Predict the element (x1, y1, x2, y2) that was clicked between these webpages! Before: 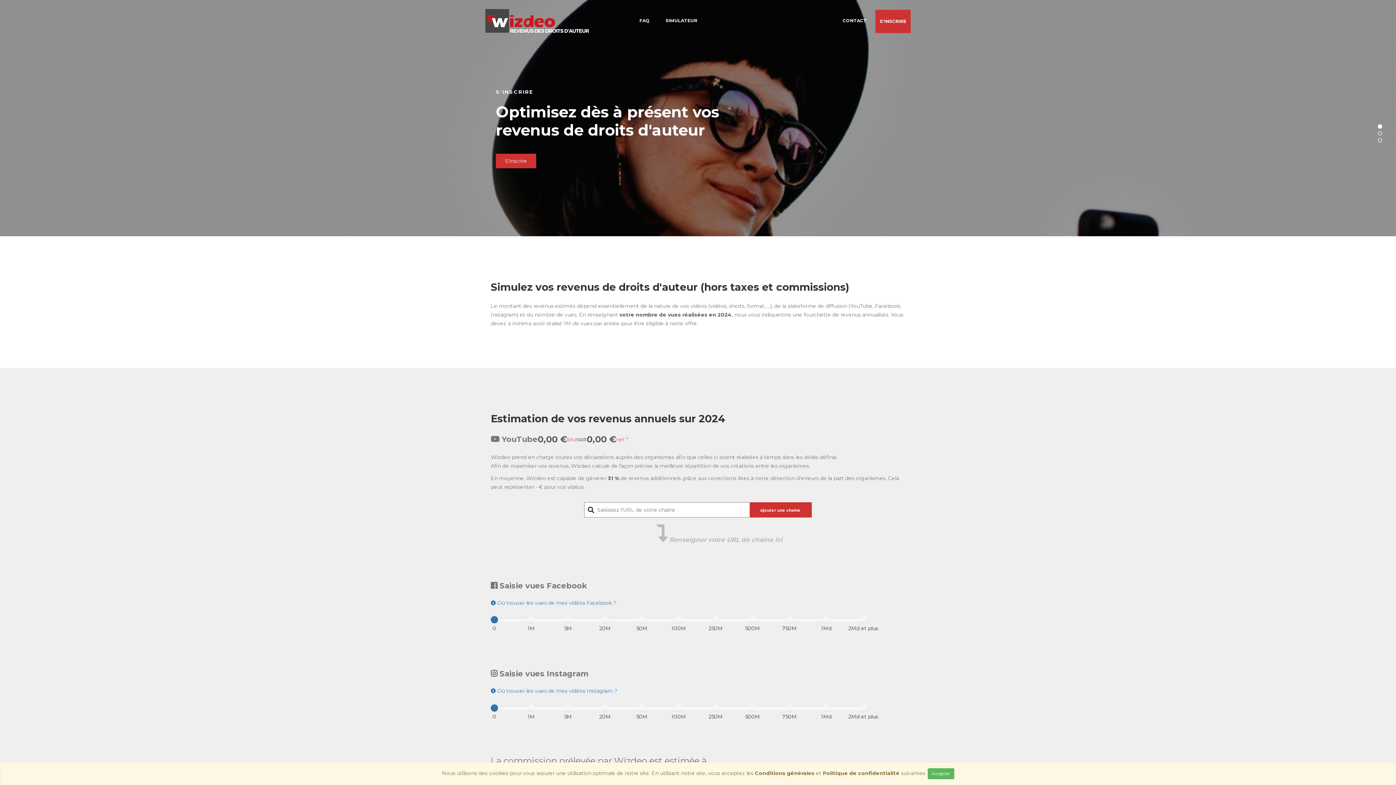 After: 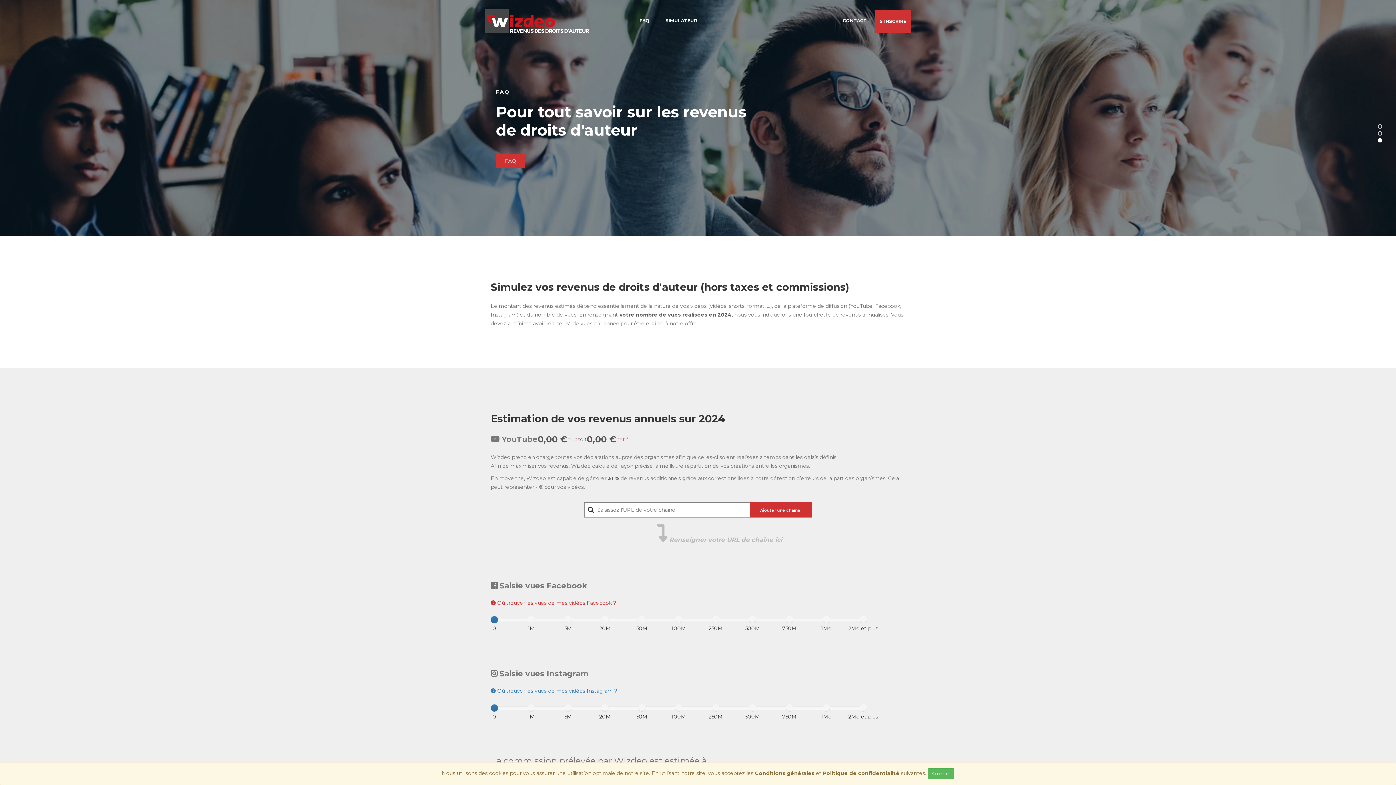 Action: bbox: (490, 600, 616, 606) label:  Où trouver les vues de mes vidéos Facebook ?